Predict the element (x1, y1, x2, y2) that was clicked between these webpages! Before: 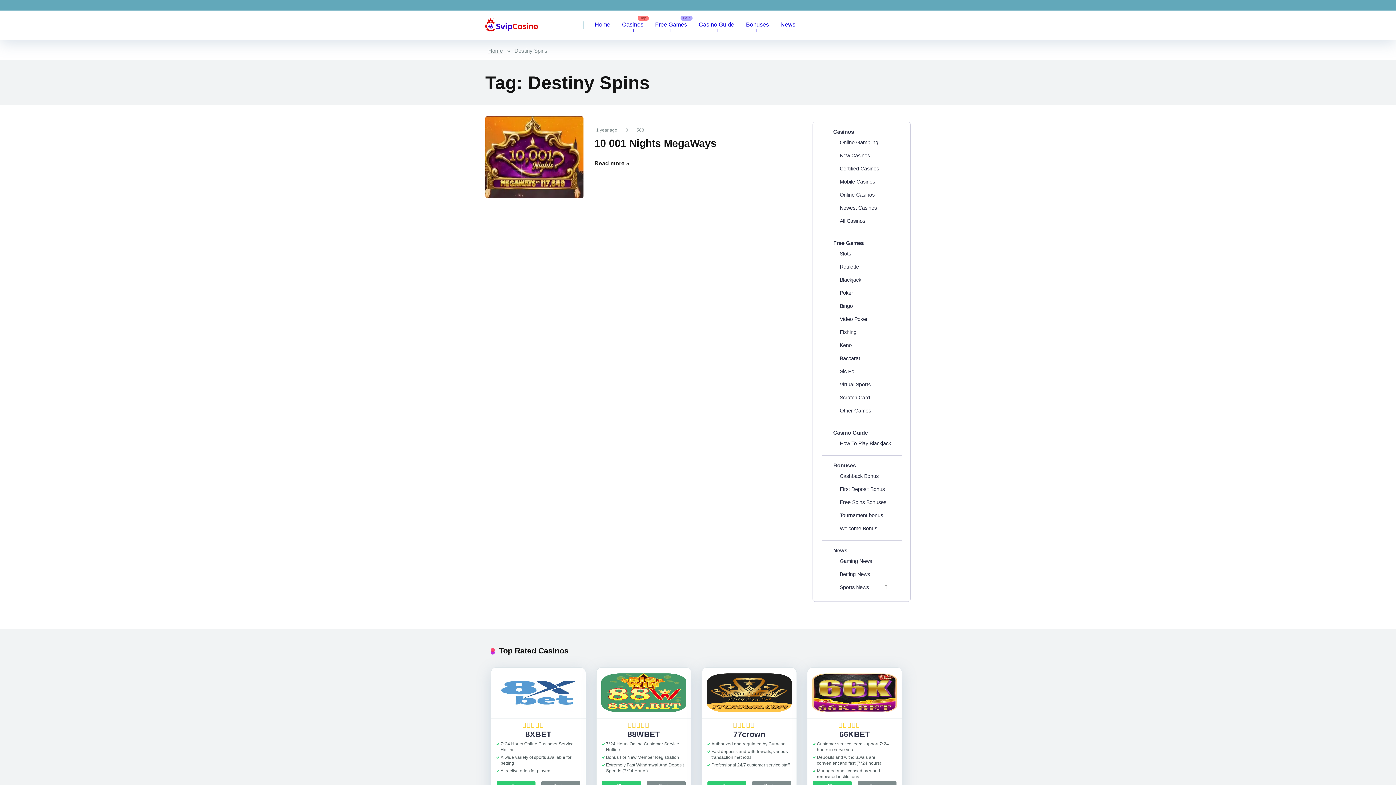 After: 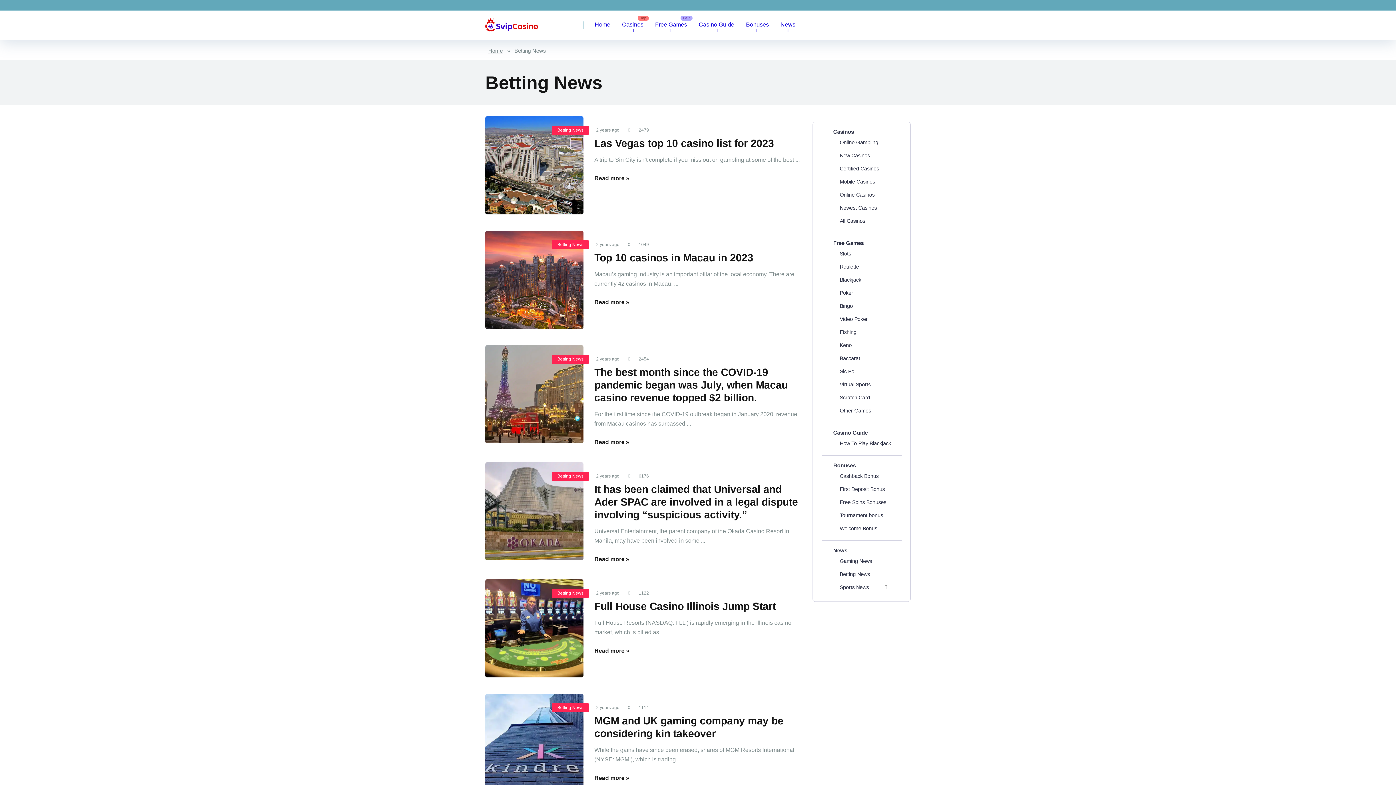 Action: label: Betting News bbox: (840, 568, 870, 580)